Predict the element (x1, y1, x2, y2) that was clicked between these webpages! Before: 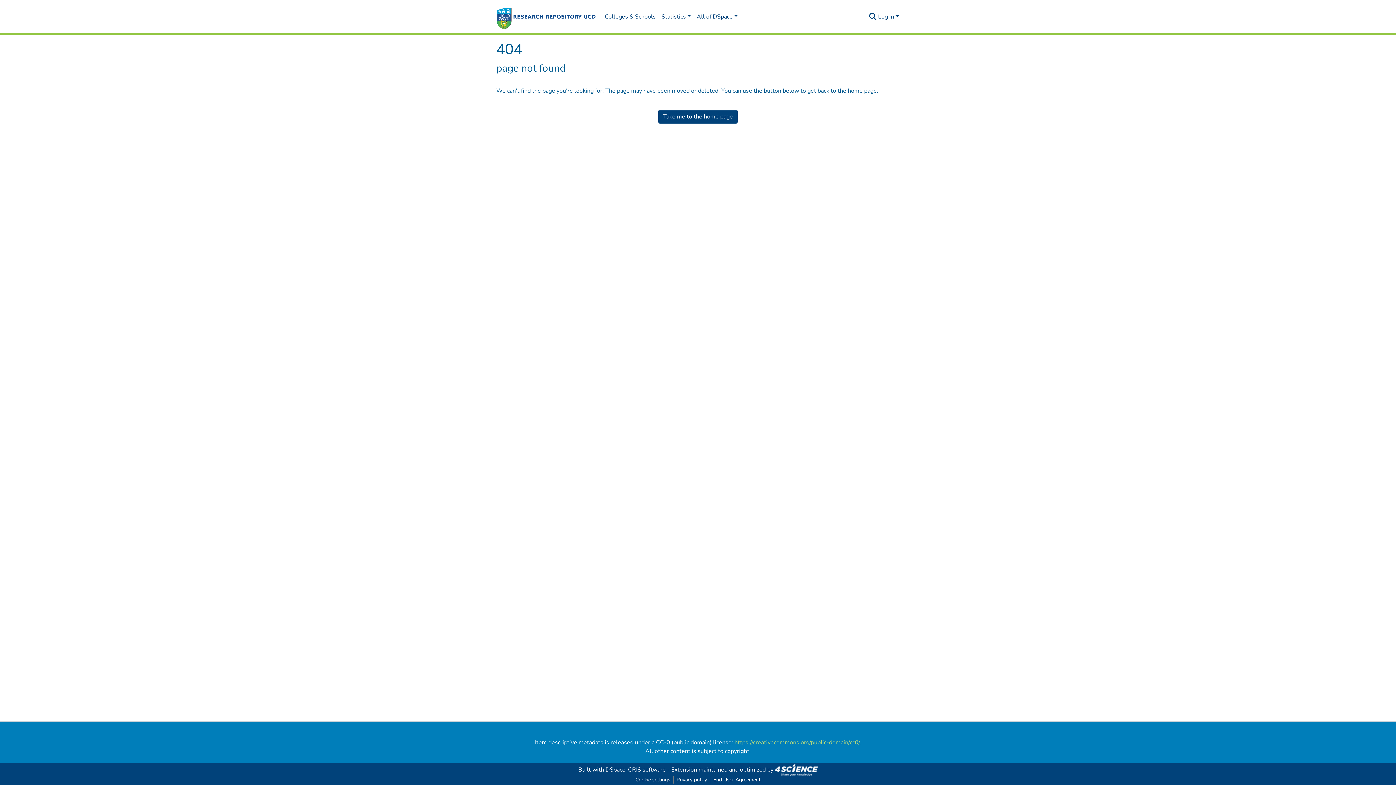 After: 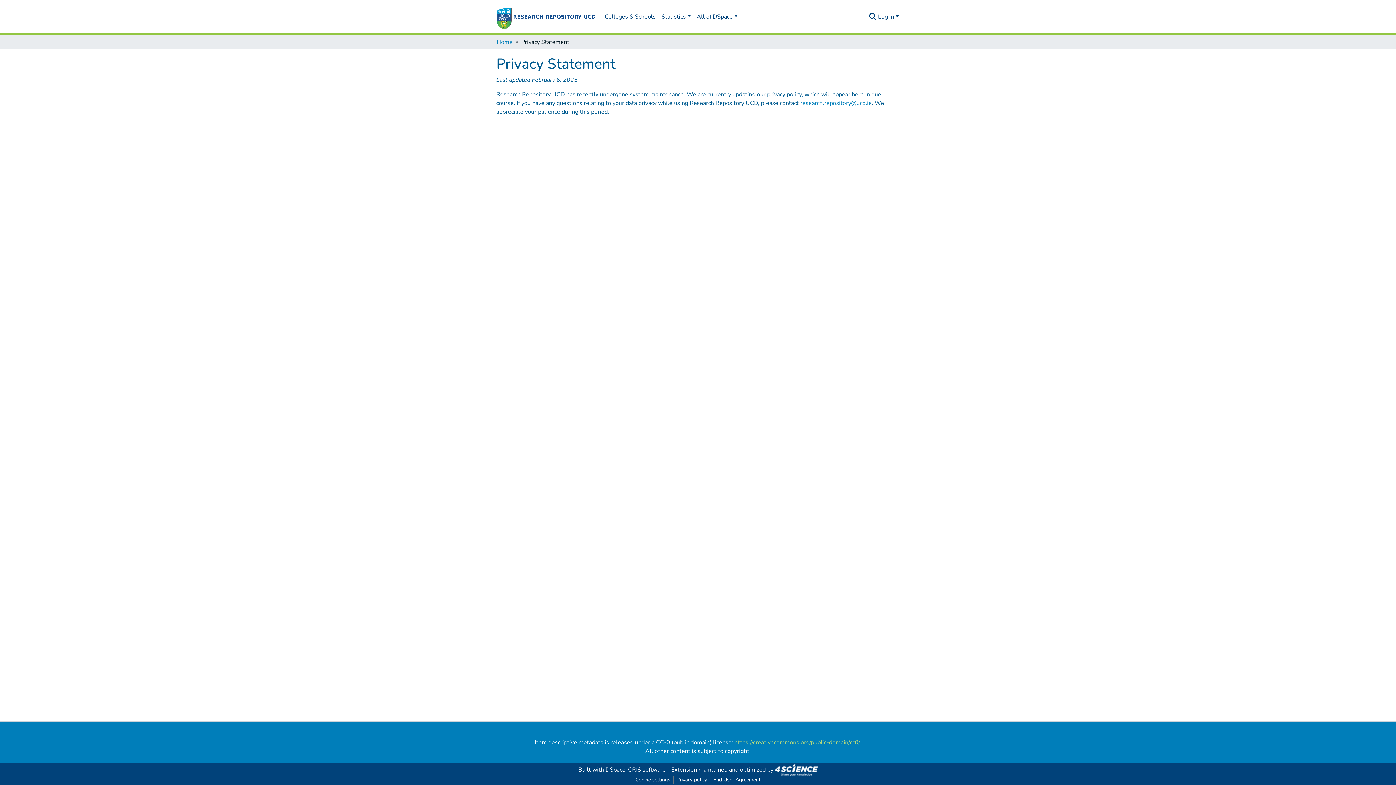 Action: label: Privacy policy bbox: (673, 776, 710, 784)